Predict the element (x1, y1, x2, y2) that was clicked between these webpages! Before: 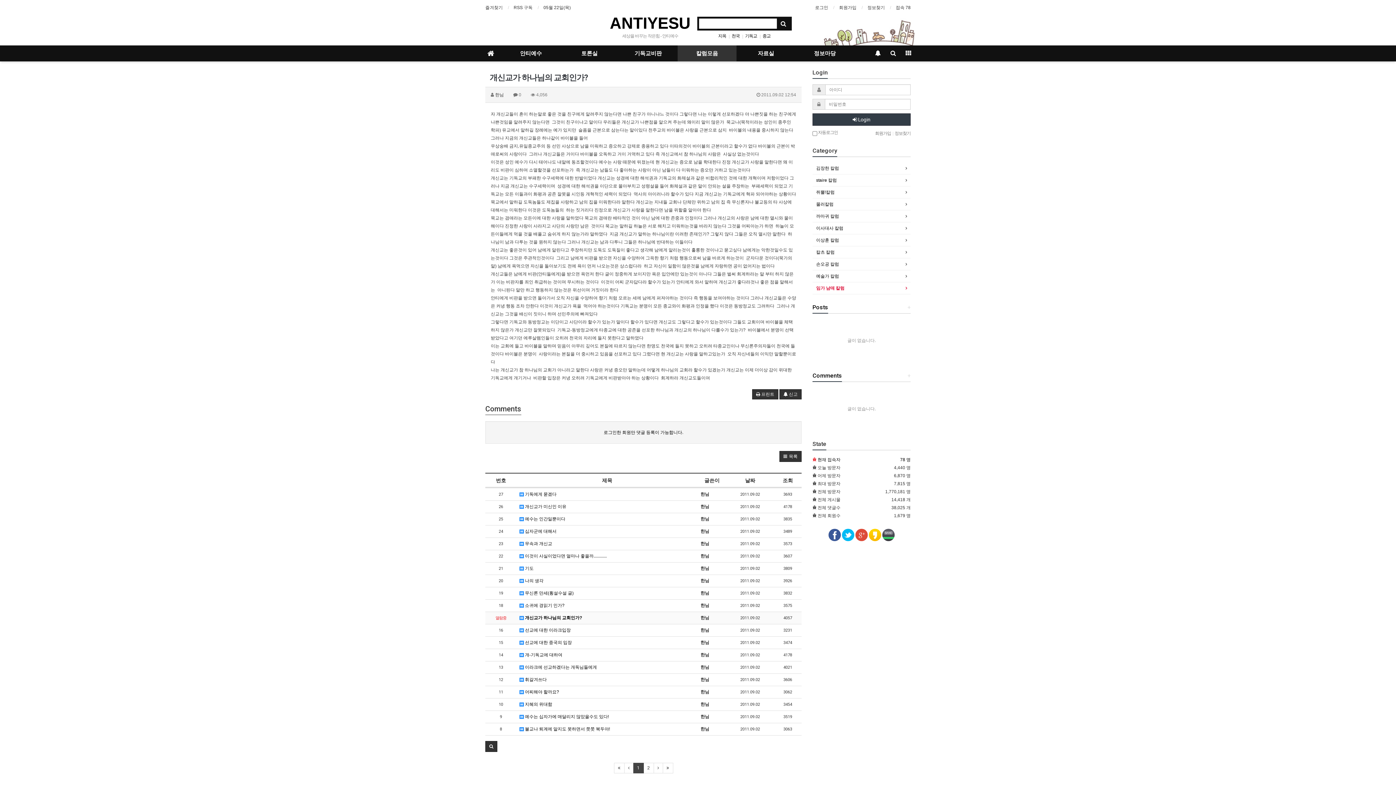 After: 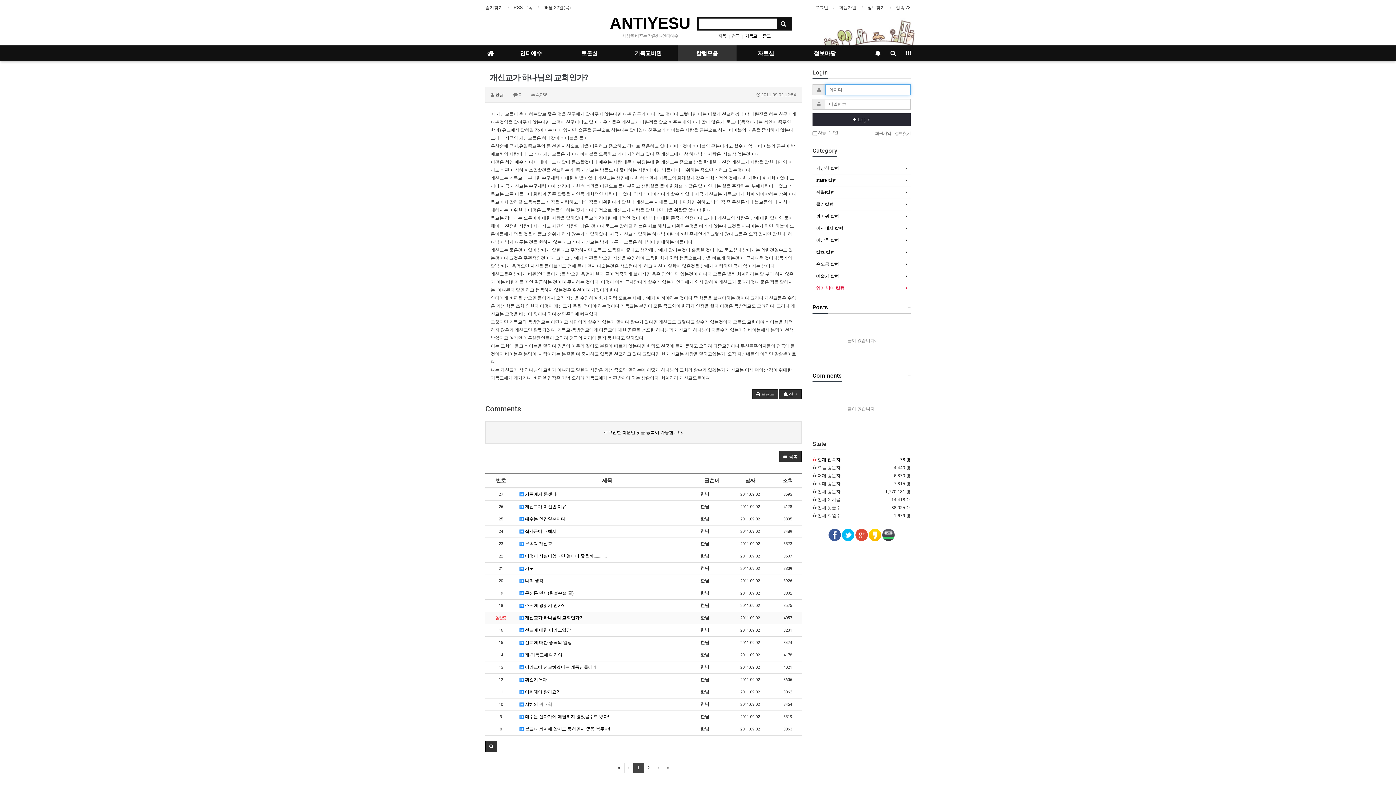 Action: label:  Login bbox: (812, 113, 910, 125)